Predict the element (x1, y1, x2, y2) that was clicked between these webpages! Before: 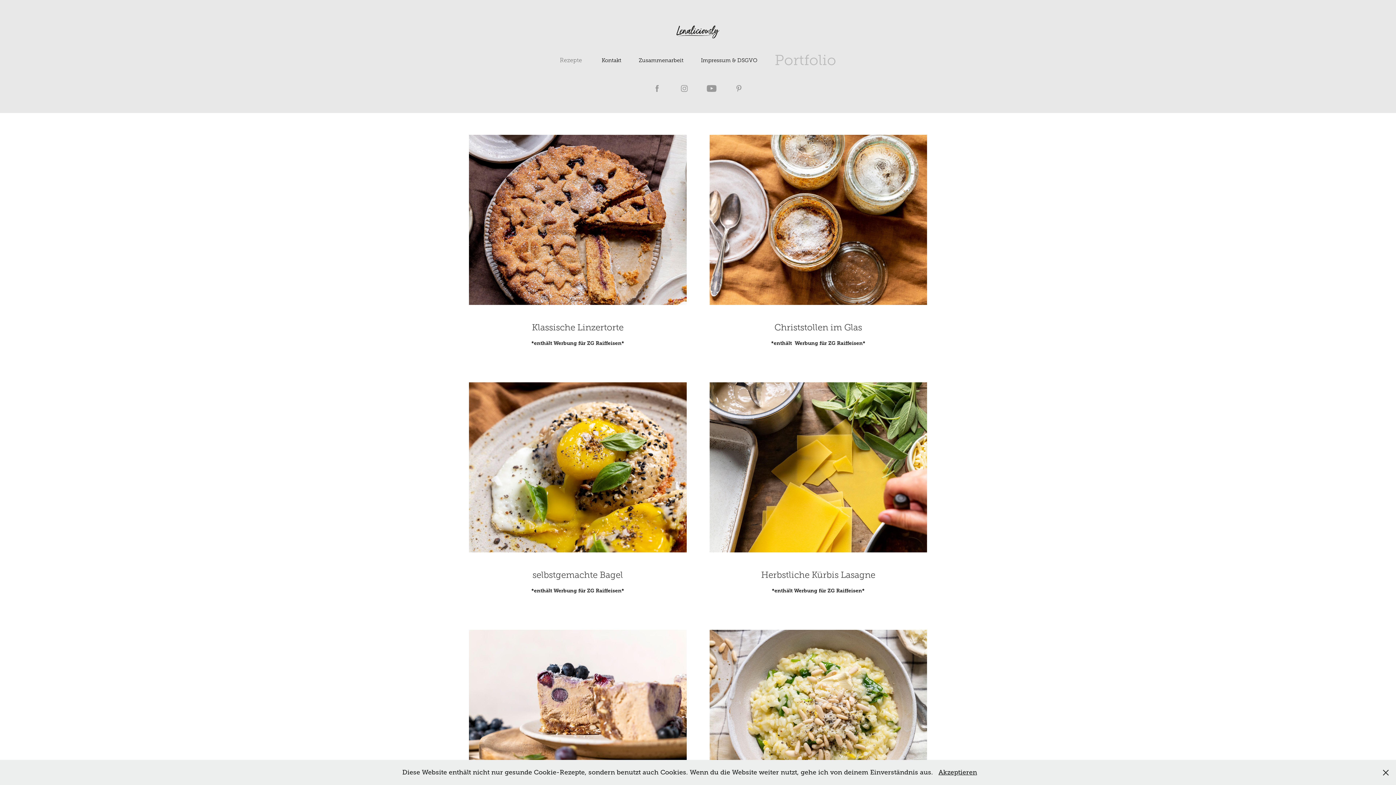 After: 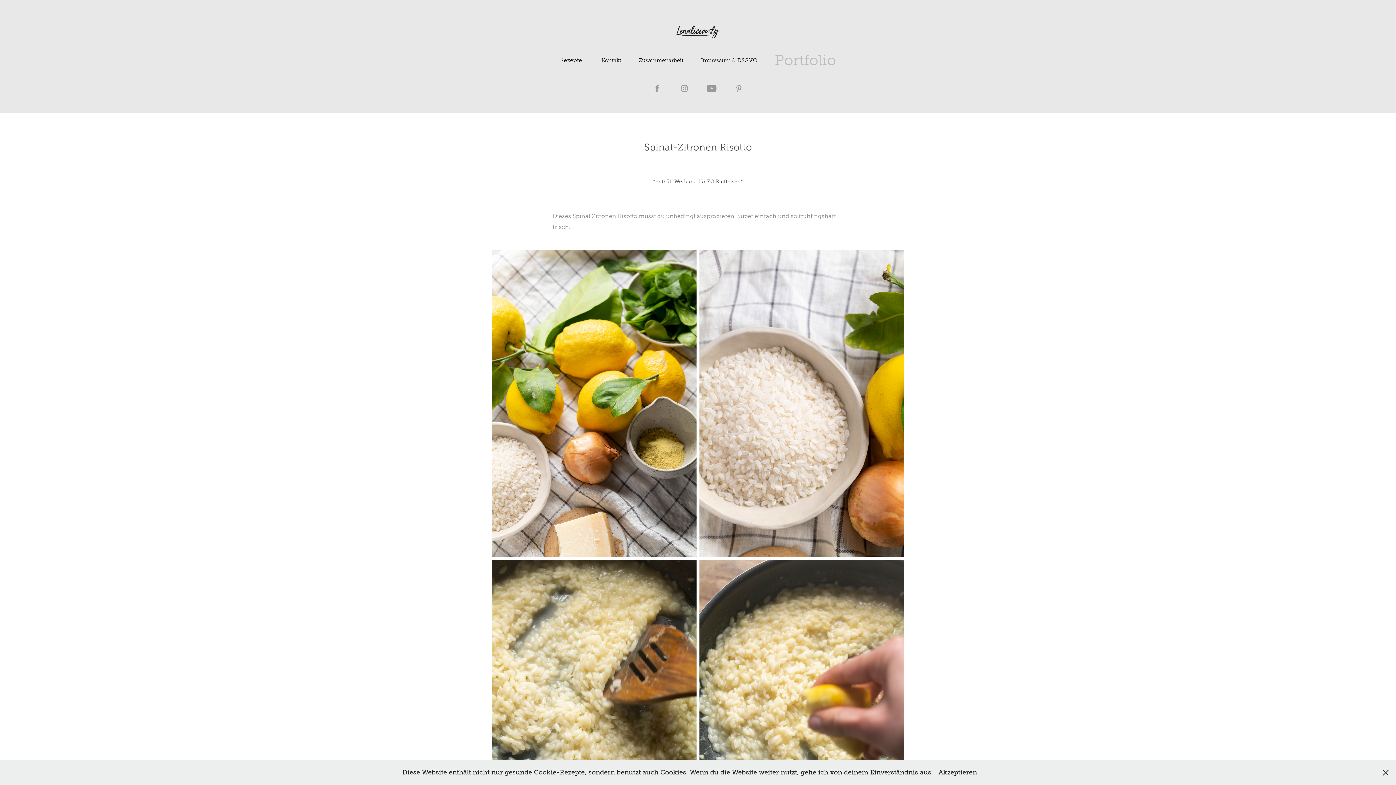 Action: label: Spinat-Zitronen Risotto
*enthält Werbung für ZG Raiffeisen* bbox: (709, 630, 927, 877)